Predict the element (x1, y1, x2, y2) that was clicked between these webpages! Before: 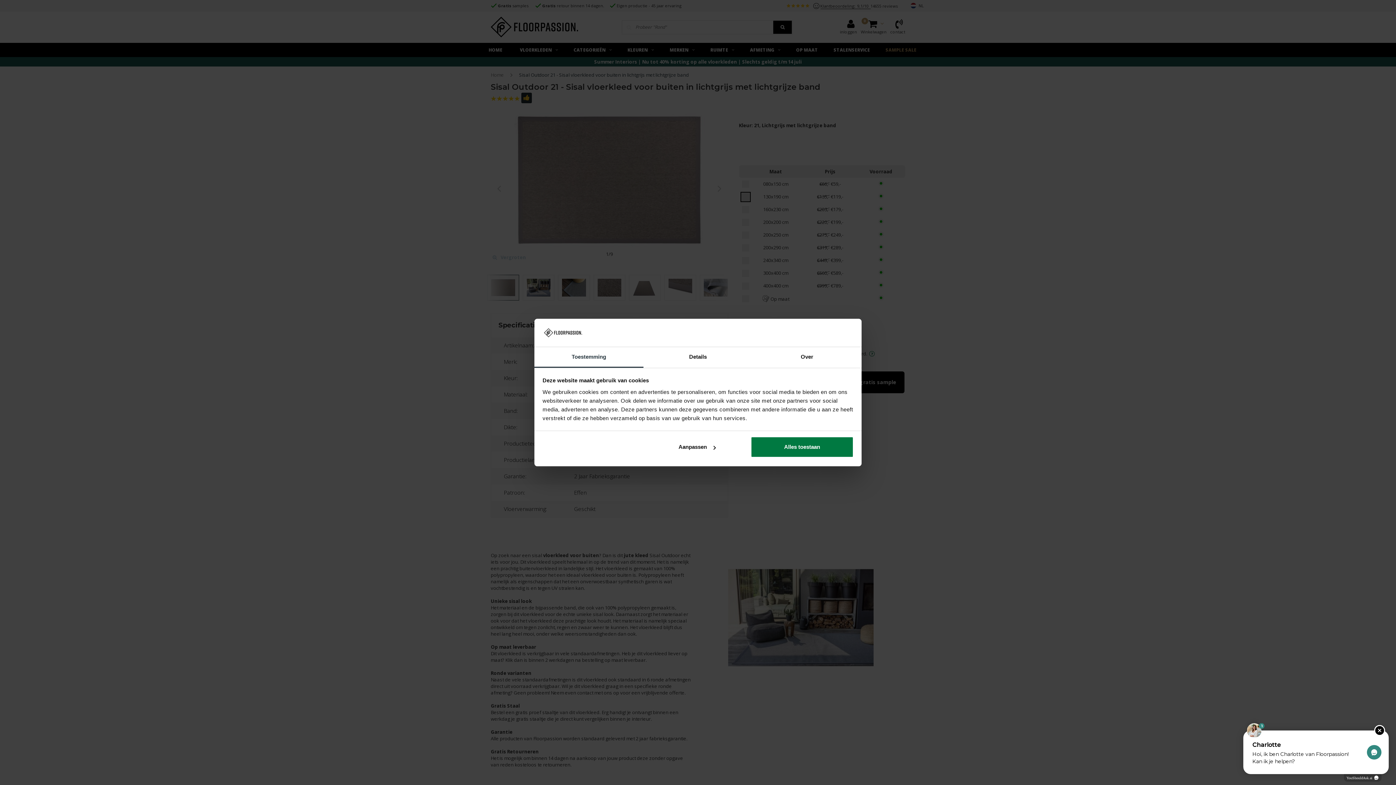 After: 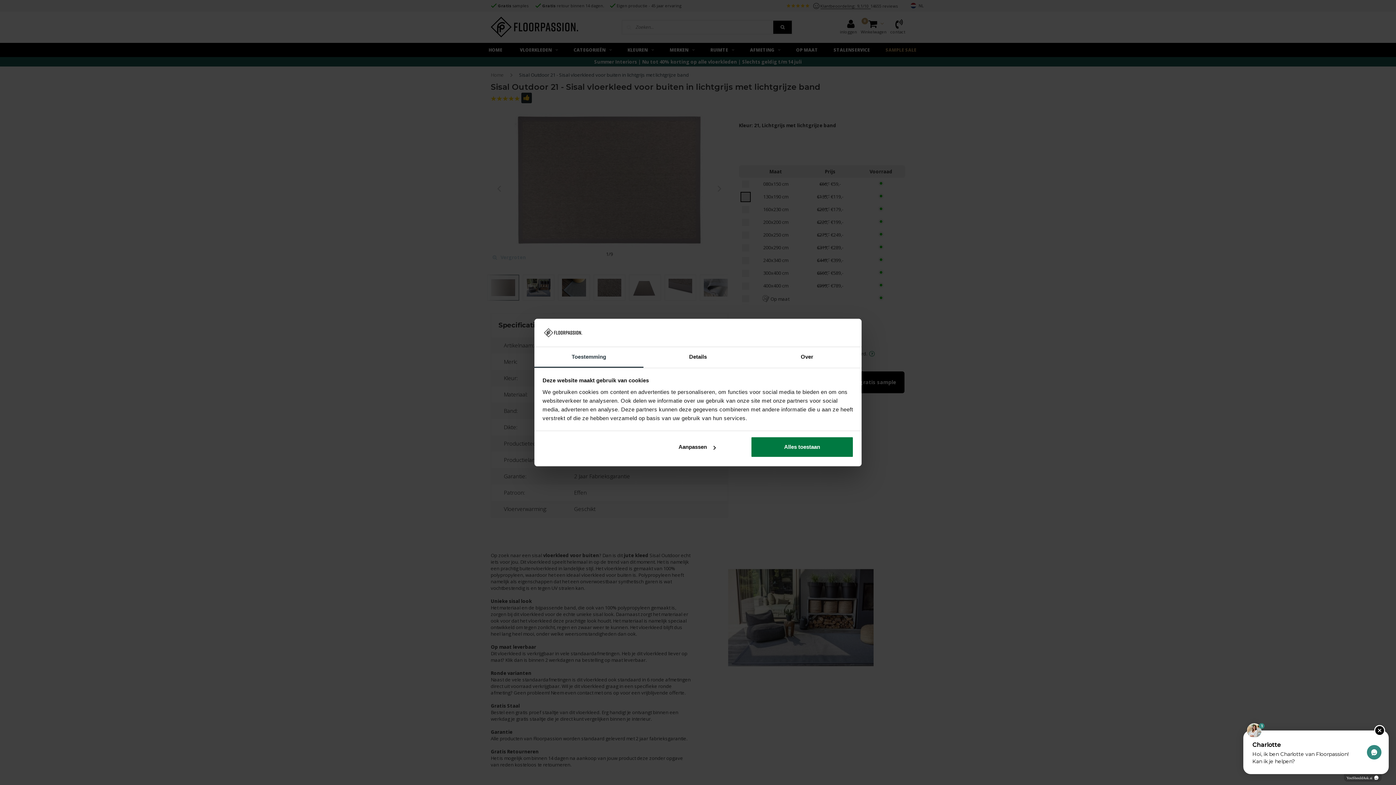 Action: bbox: (534, 347, 643, 367) label: Toestemming